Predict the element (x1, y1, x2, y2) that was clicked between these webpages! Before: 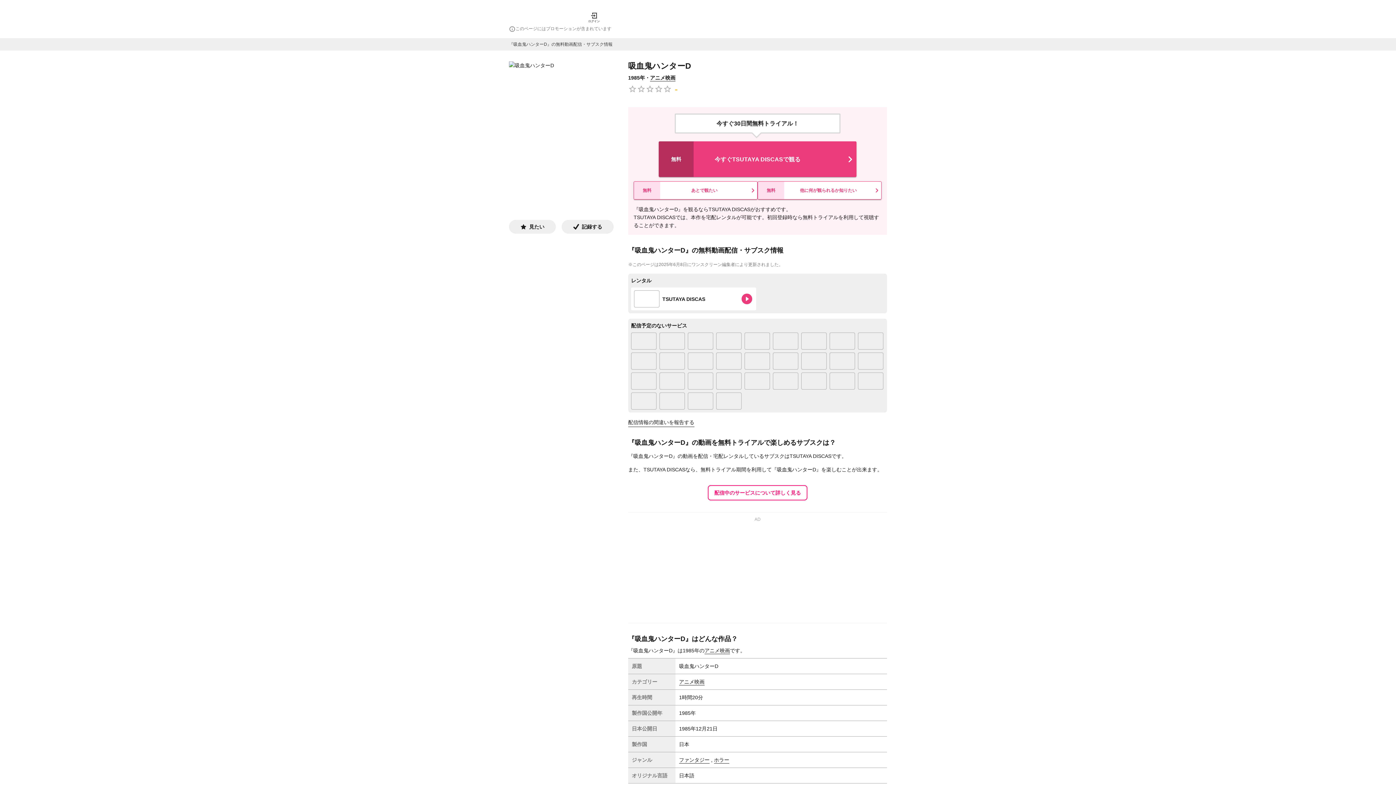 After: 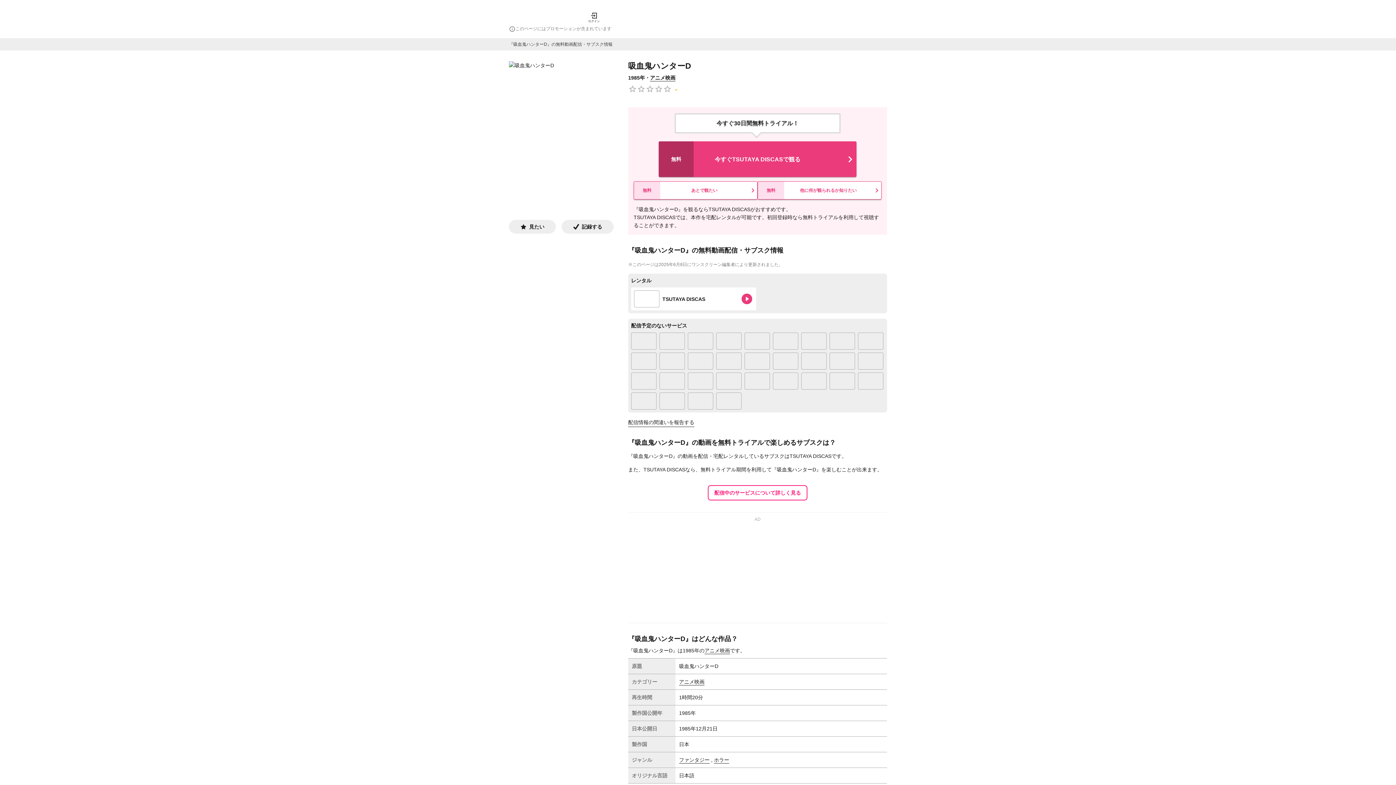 Action: bbox: (773, 385, 798, 390)